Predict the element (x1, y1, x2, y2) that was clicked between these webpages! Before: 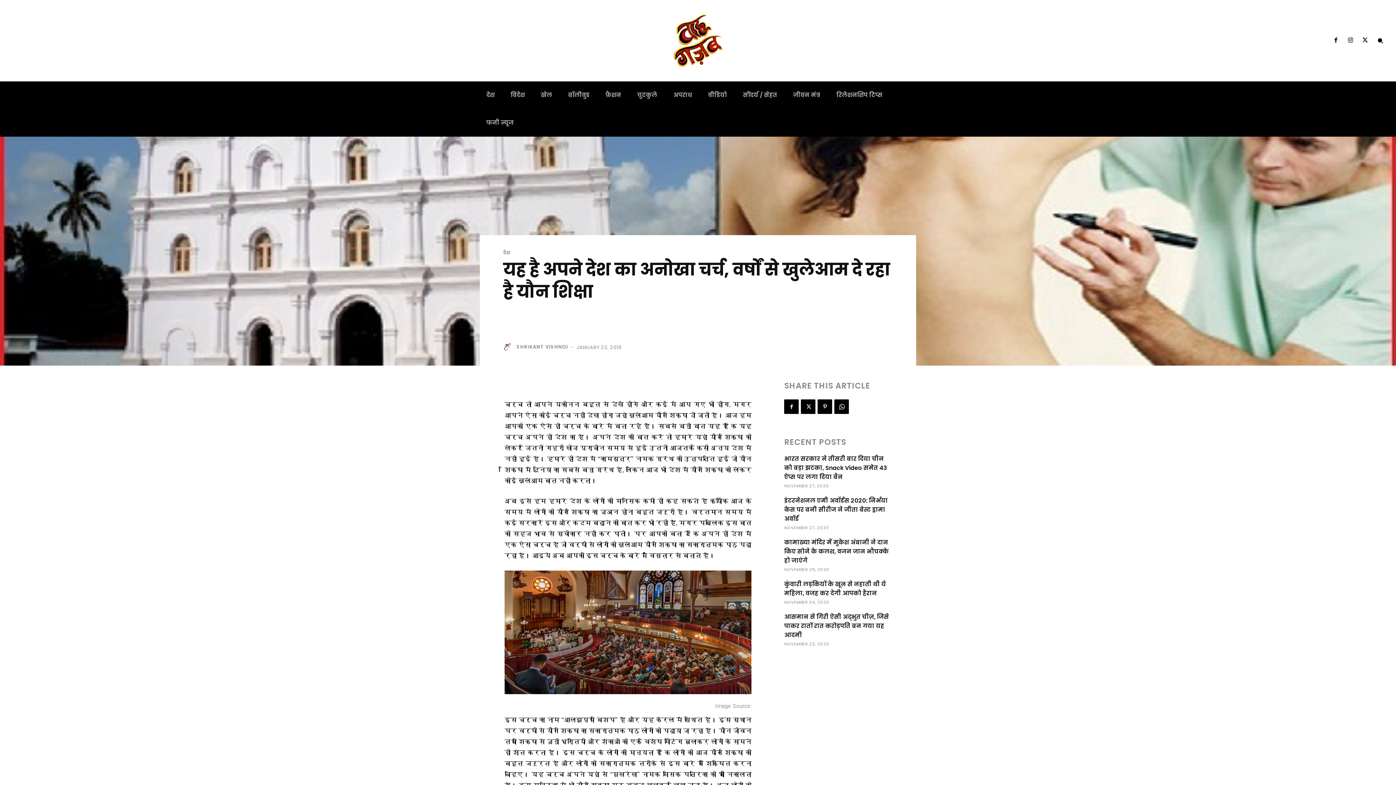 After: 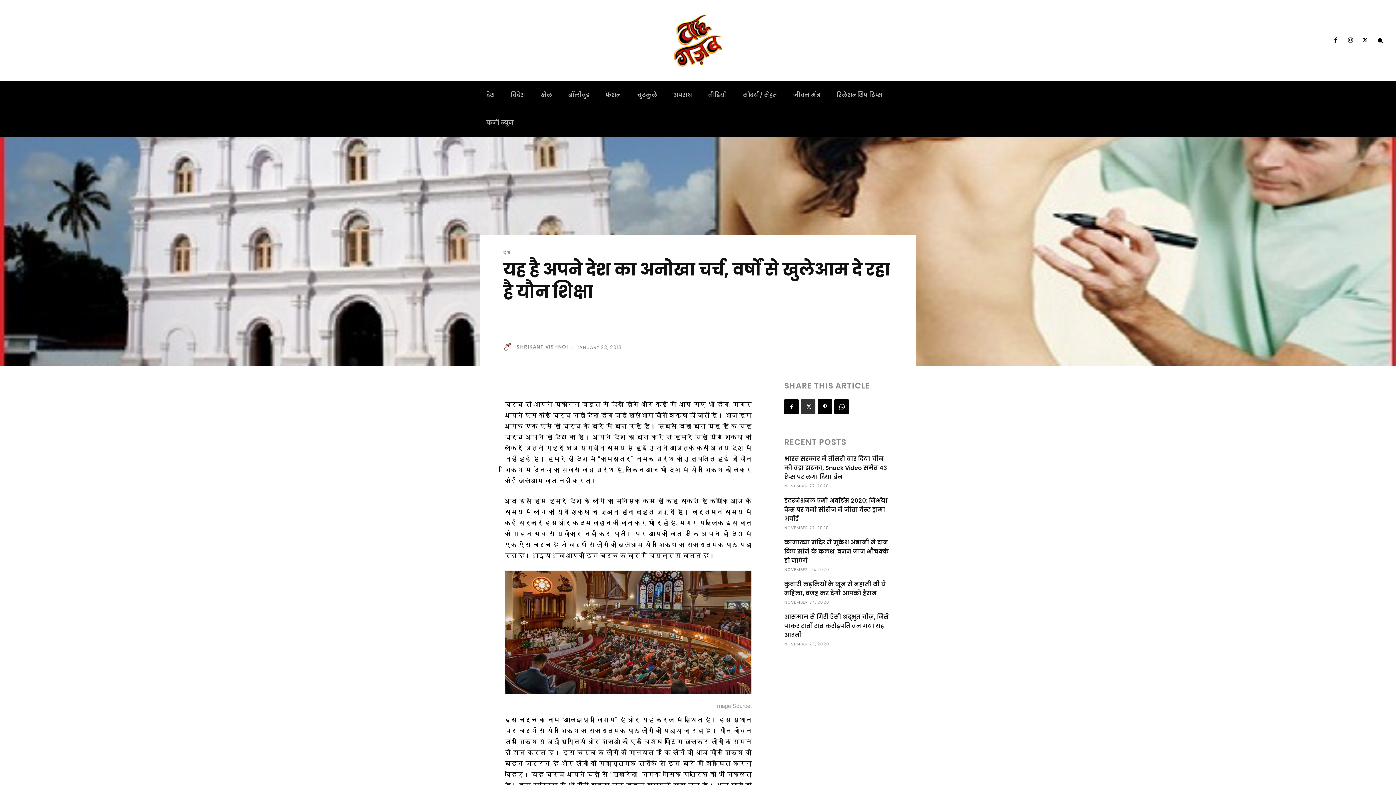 Action: bbox: (801, 399, 815, 414)